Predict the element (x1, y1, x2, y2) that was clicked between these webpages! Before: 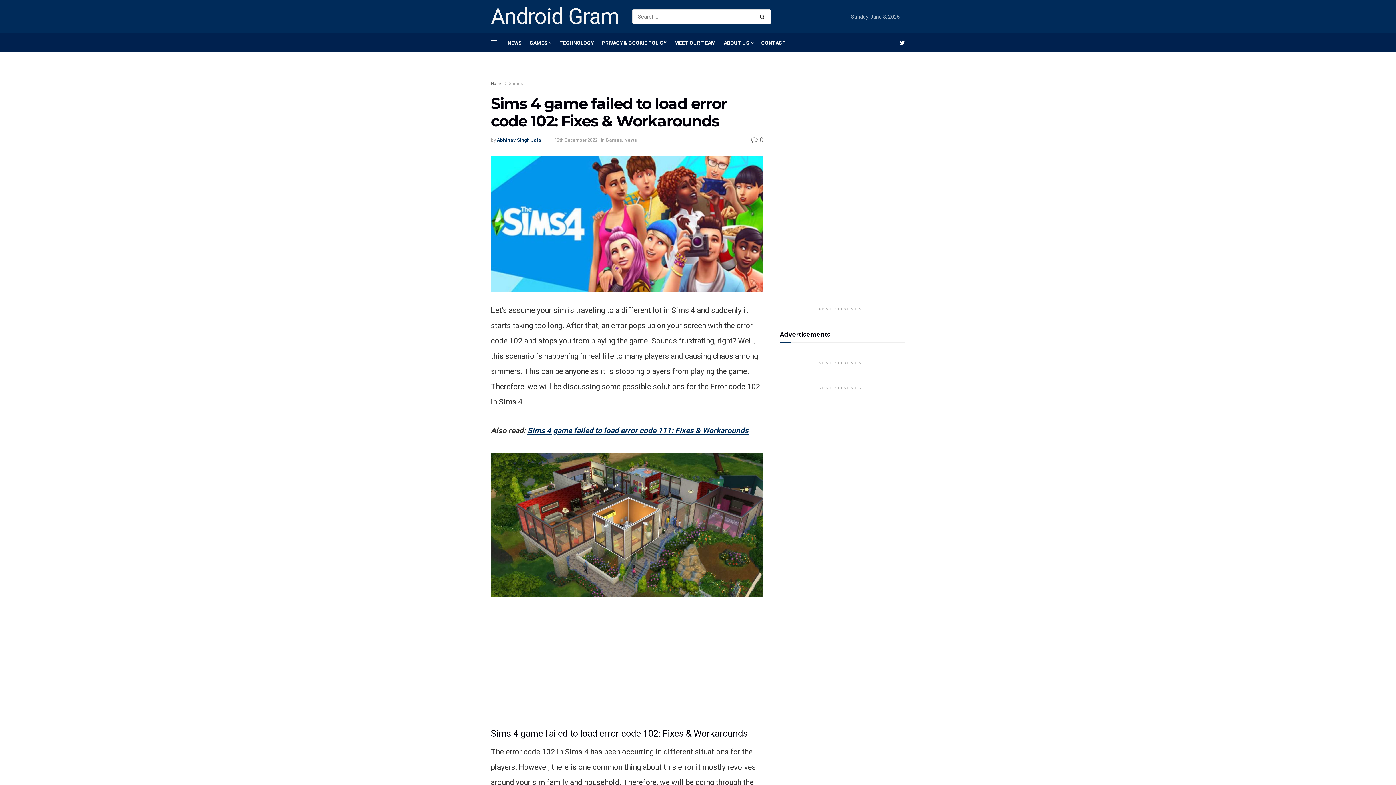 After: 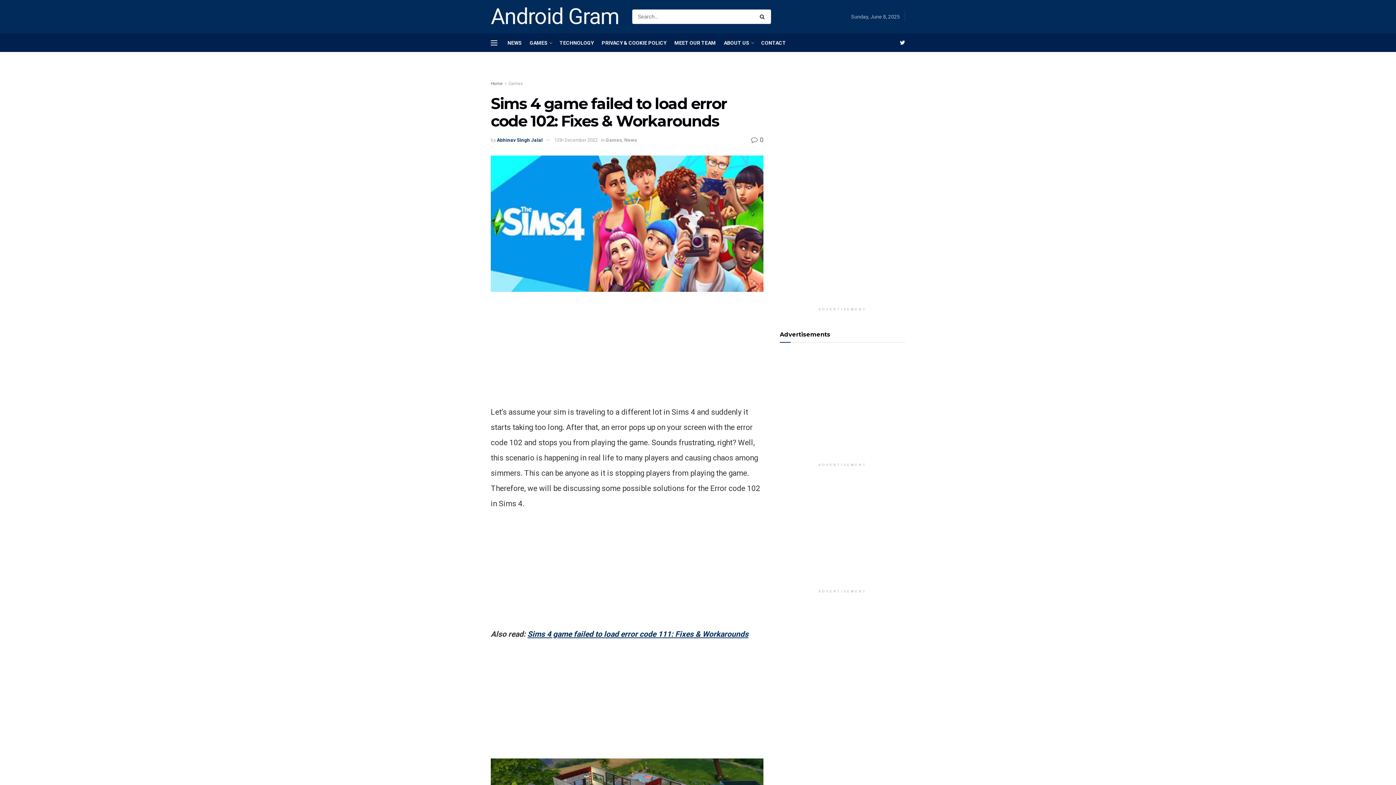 Action: label:  0 bbox: (751, 135, 763, 143)